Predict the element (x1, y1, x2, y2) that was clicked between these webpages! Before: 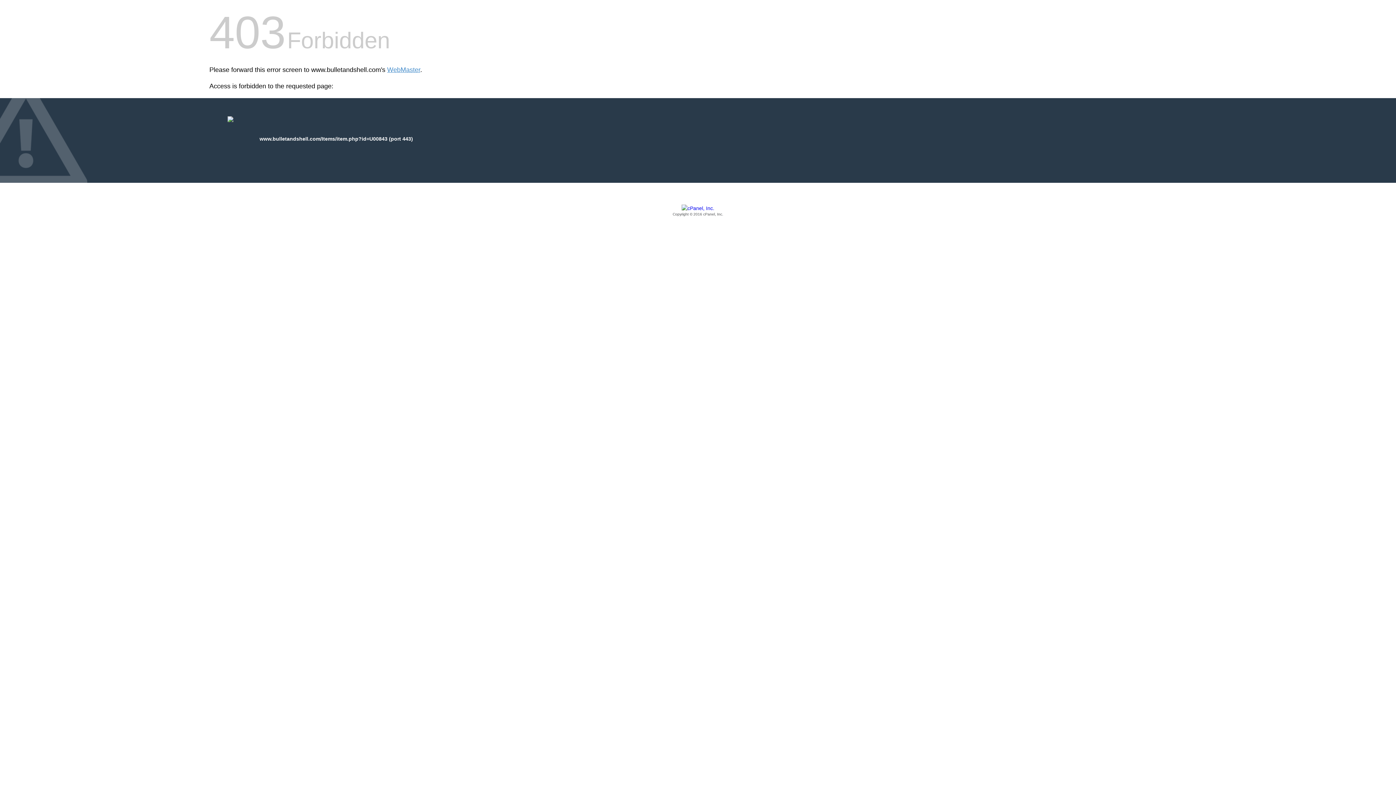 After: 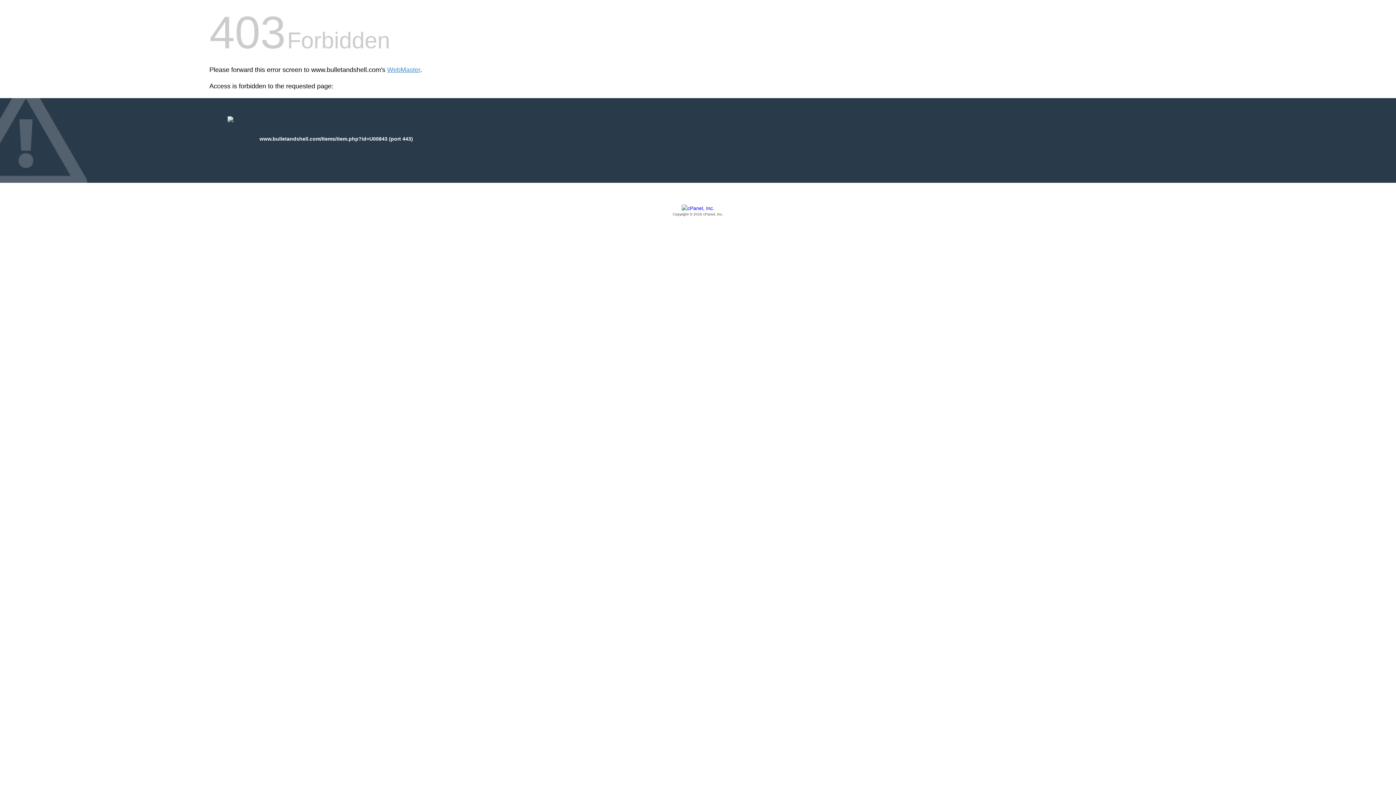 Action: bbox: (209, 205, 1186, 217) label: Copyright © 2016 cPanel, Inc.